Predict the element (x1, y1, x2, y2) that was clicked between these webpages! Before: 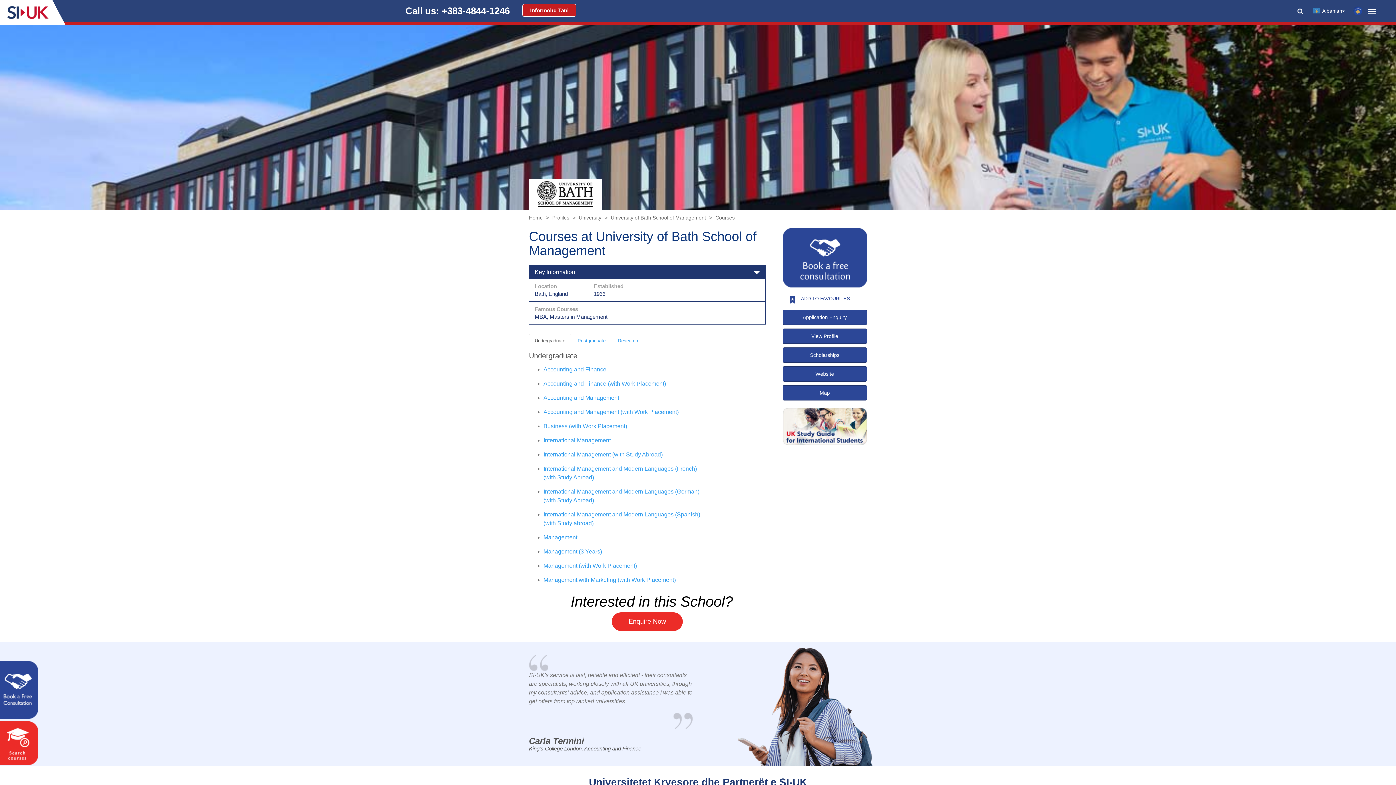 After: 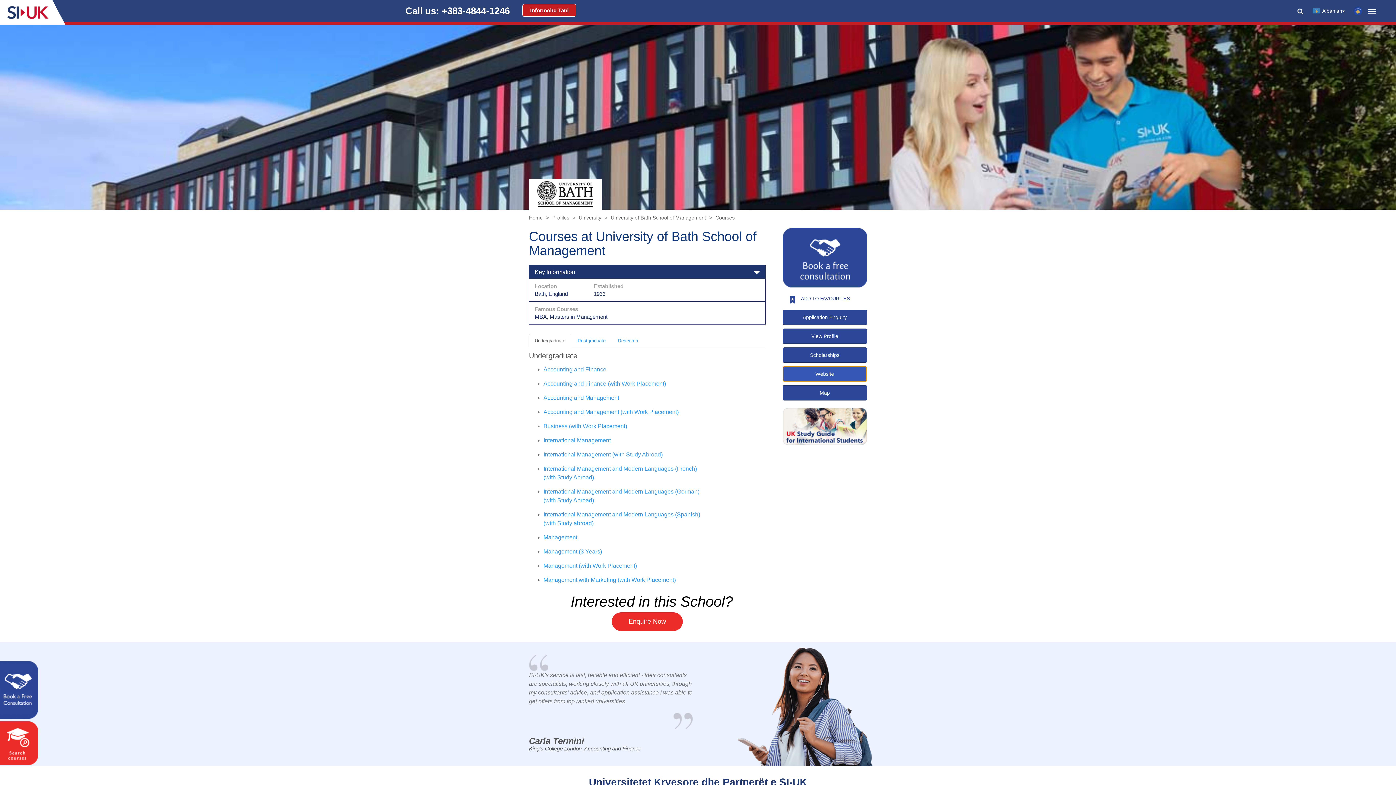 Action: bbox: (782, 366, 867, 381) label: Website